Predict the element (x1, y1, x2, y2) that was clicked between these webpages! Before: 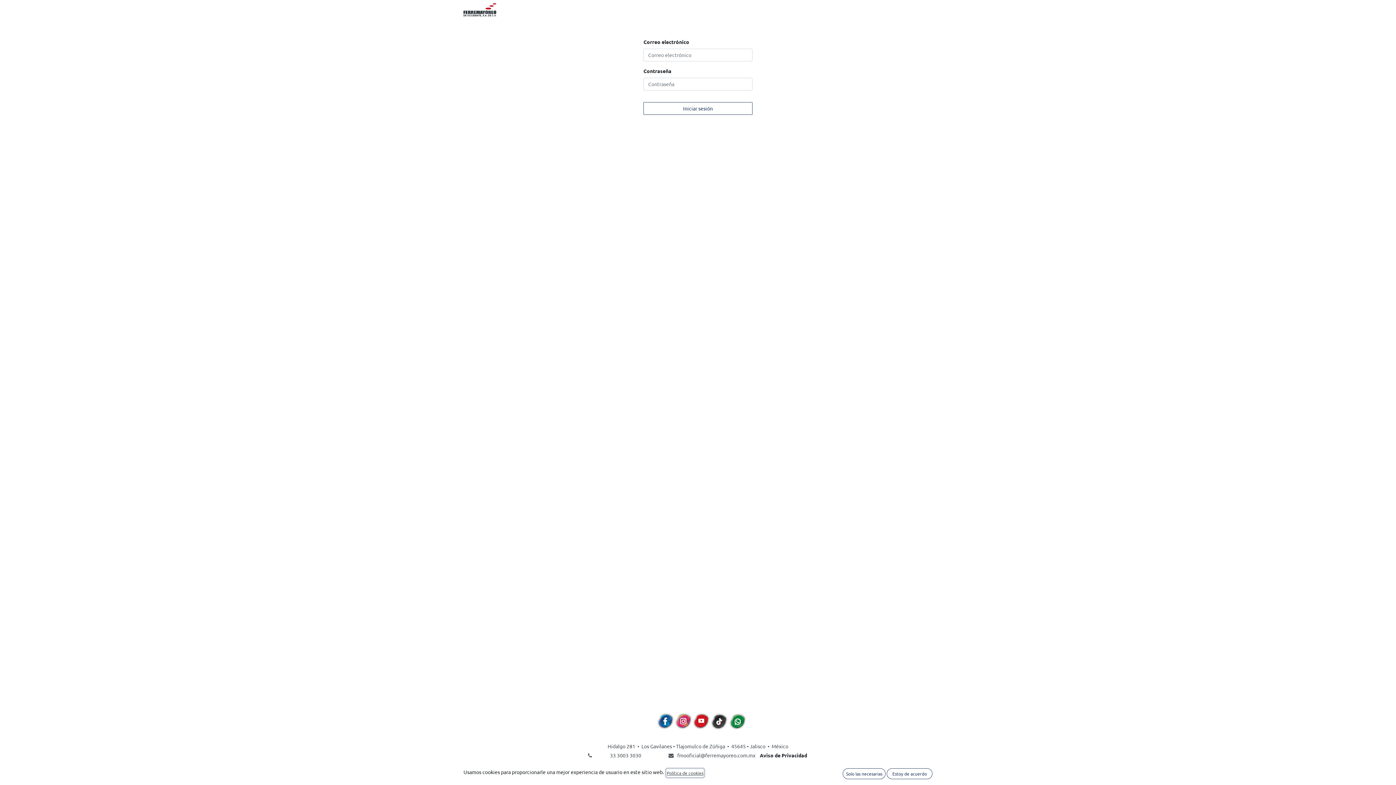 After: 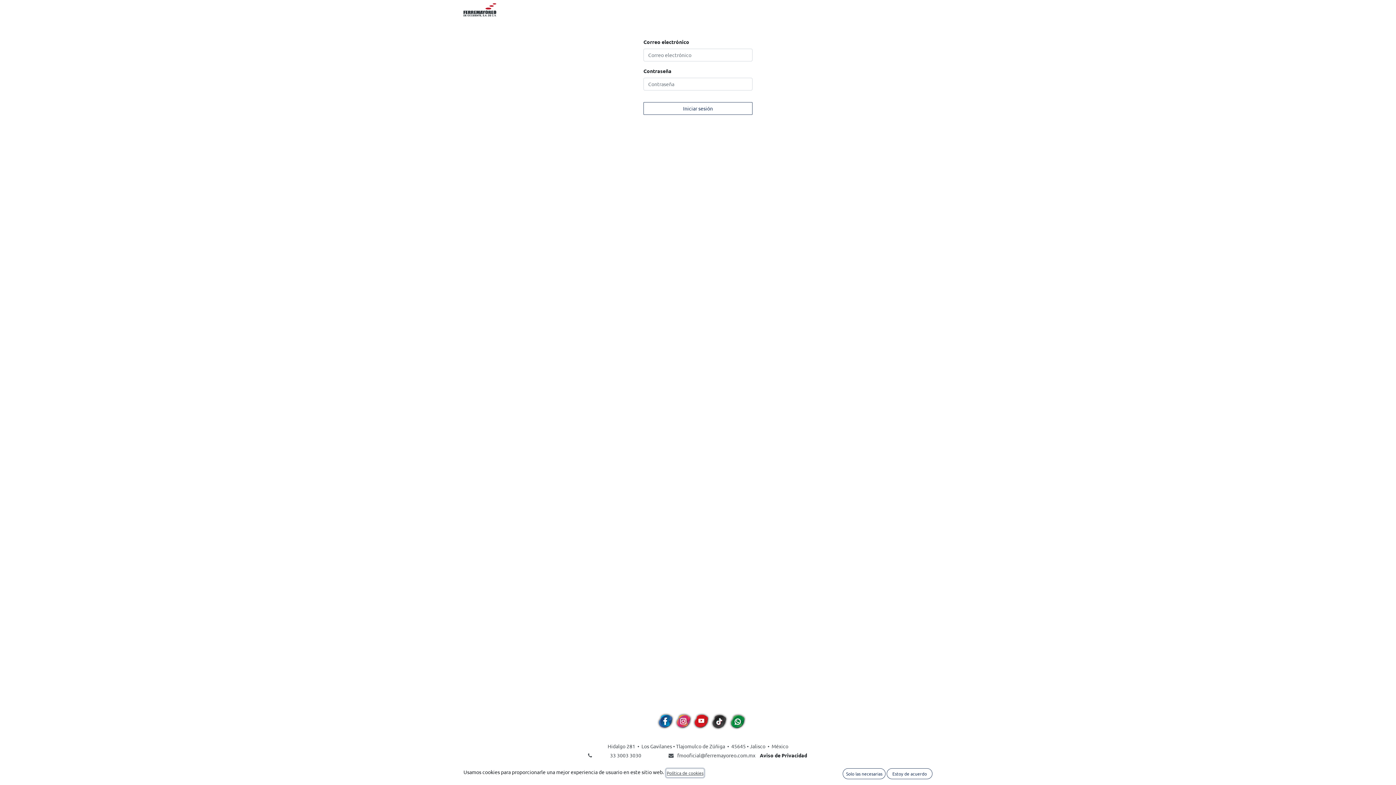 Action: label: Iniciar sesión bbox: (882, 3, 924, 16)